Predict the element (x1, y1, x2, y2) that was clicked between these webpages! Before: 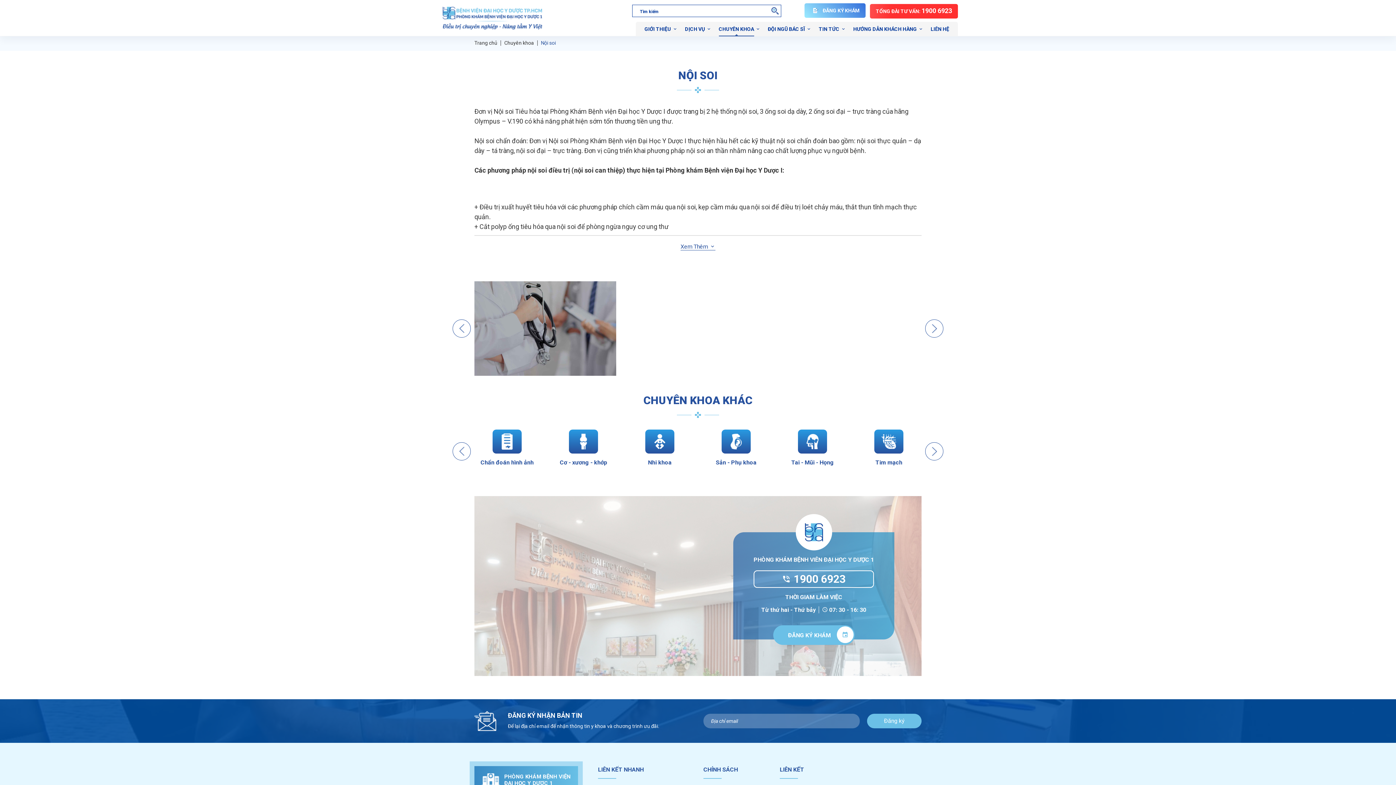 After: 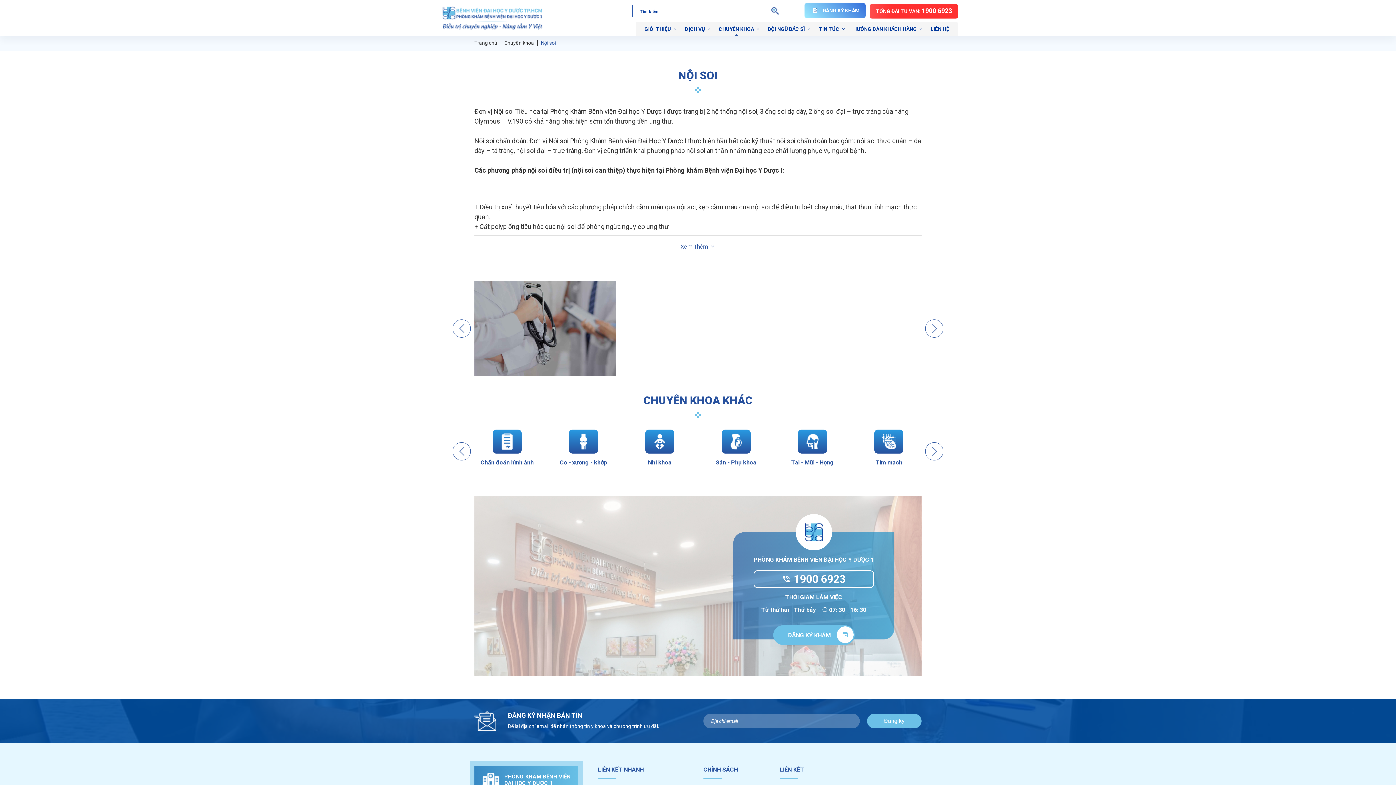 Action: label: TỔNG ĐÀI TƯ VẤN: 1900 6923 bbox: (870, 3, 958, 18)